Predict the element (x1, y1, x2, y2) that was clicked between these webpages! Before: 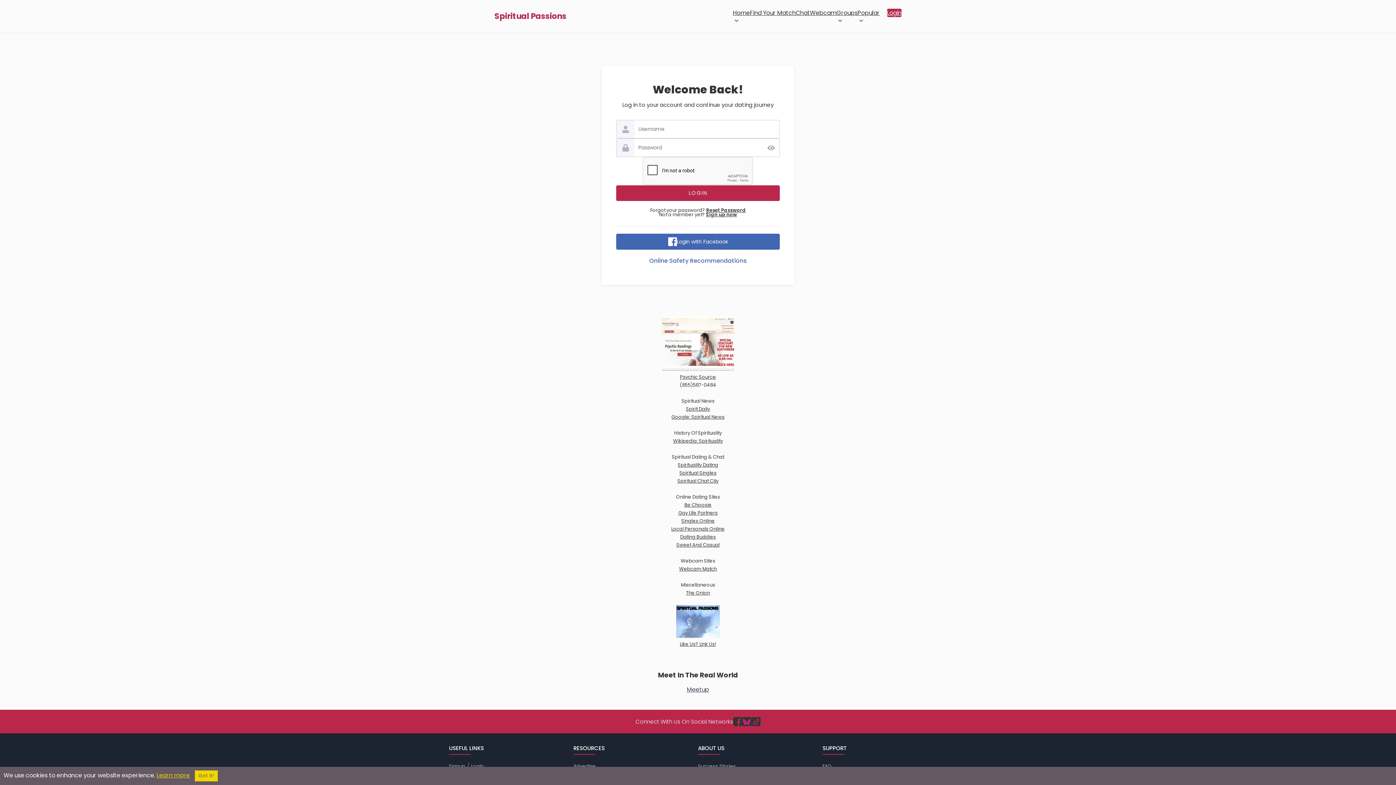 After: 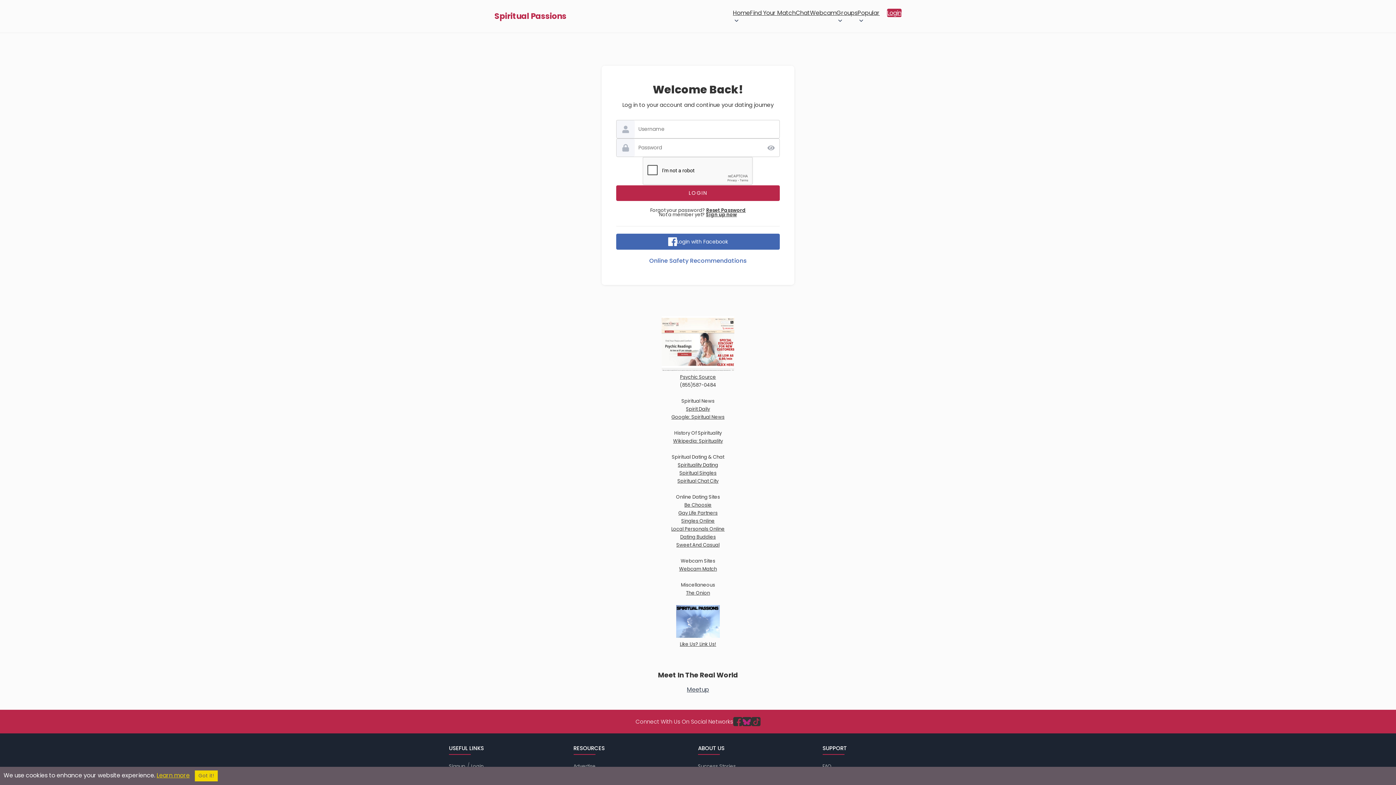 Action: bbox: (678, 461, 718, 468) label: Spirituality Dating